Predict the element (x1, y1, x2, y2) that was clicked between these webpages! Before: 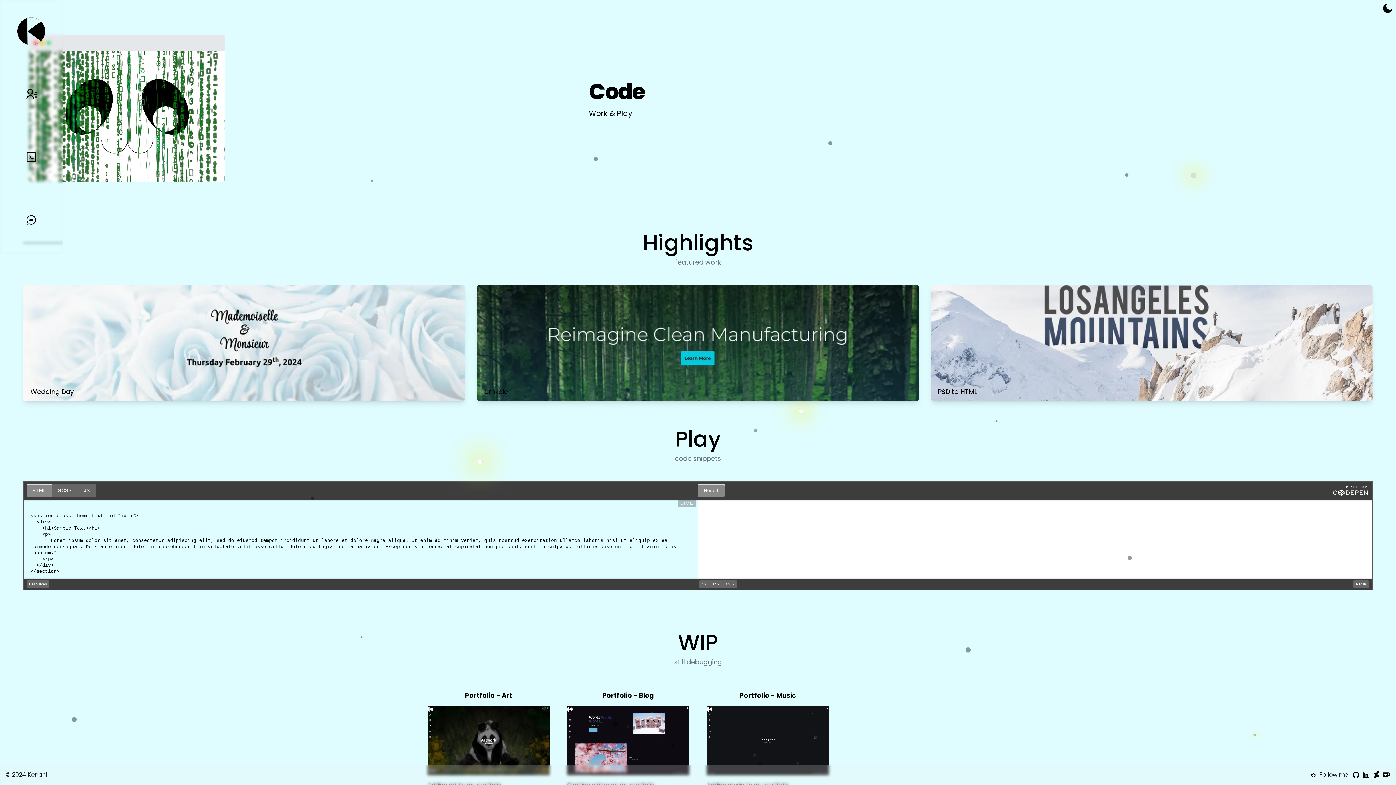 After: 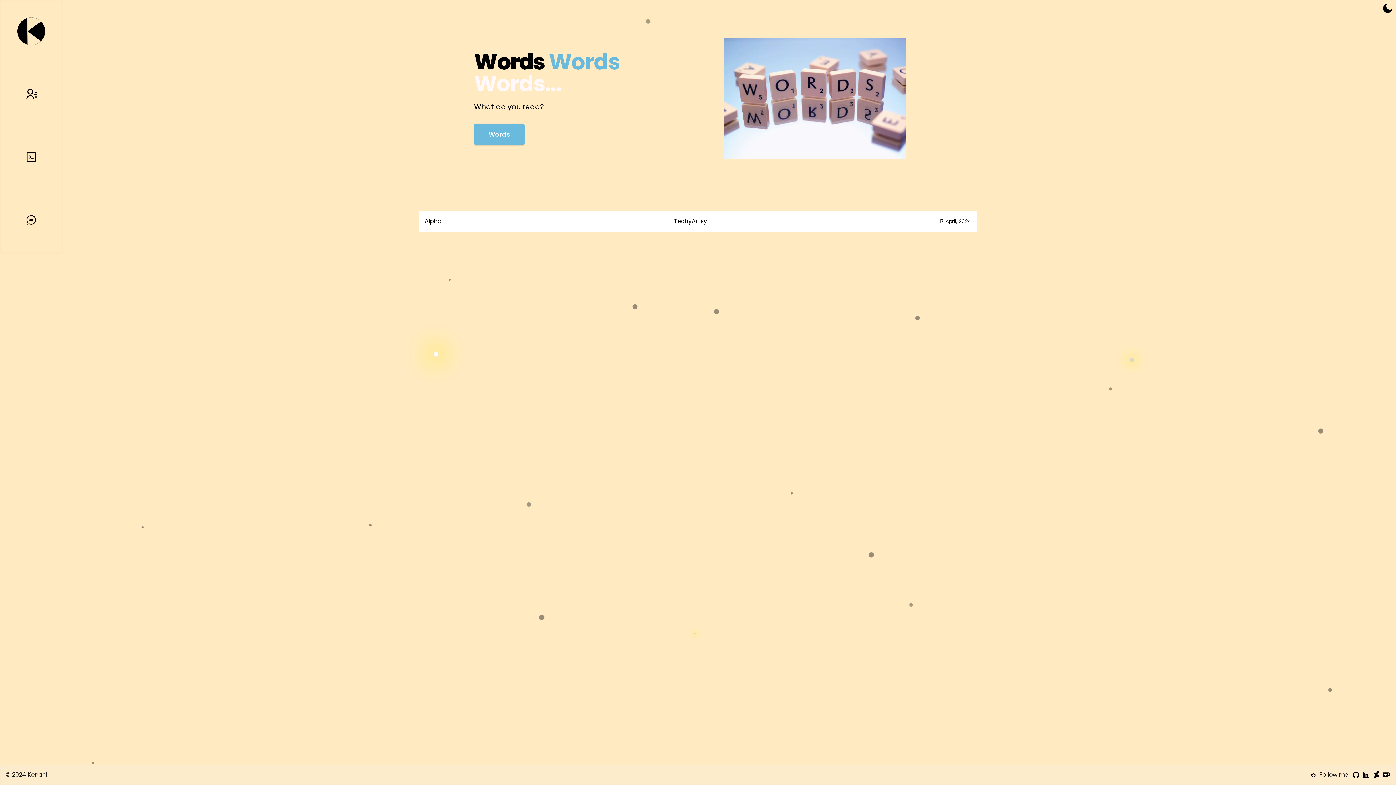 Action: bbox: (567, 706, 689, 775)